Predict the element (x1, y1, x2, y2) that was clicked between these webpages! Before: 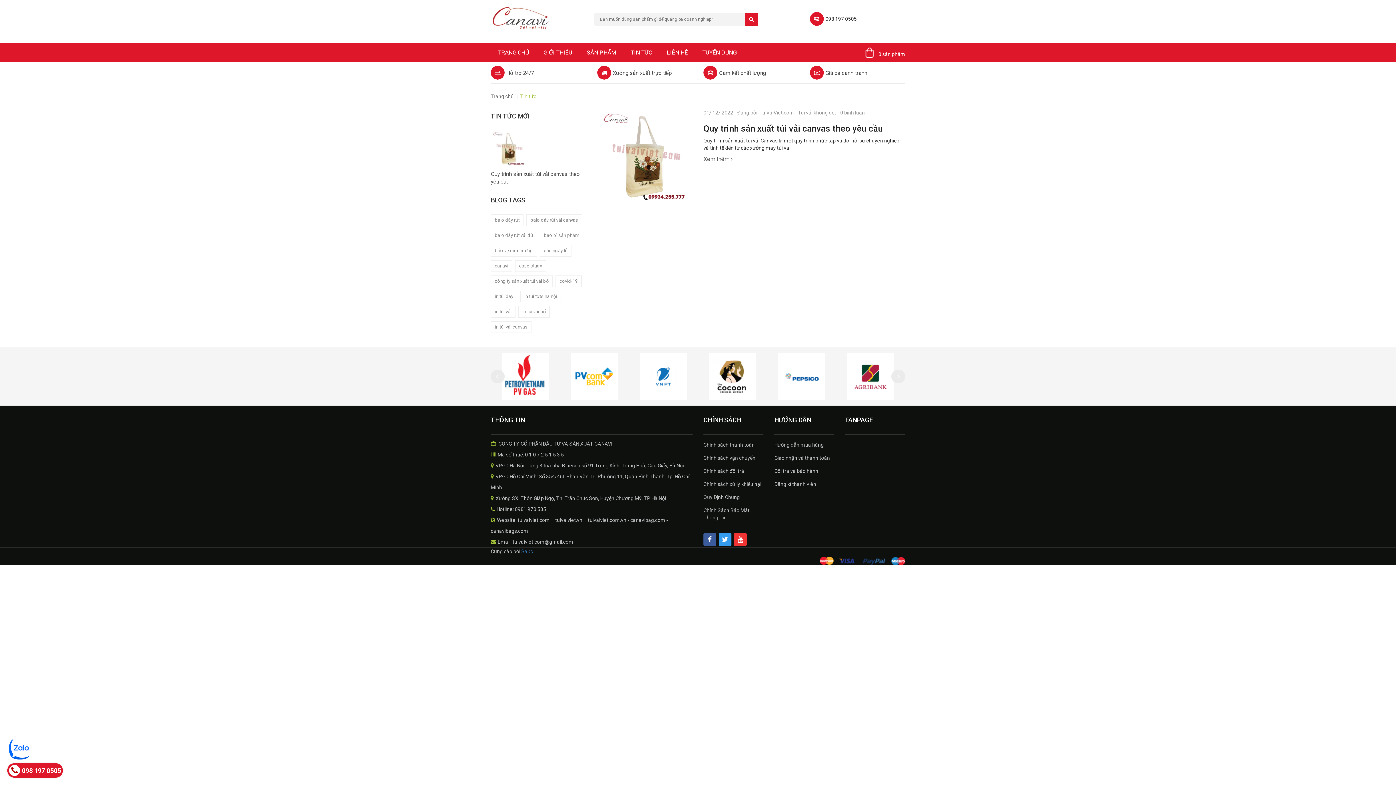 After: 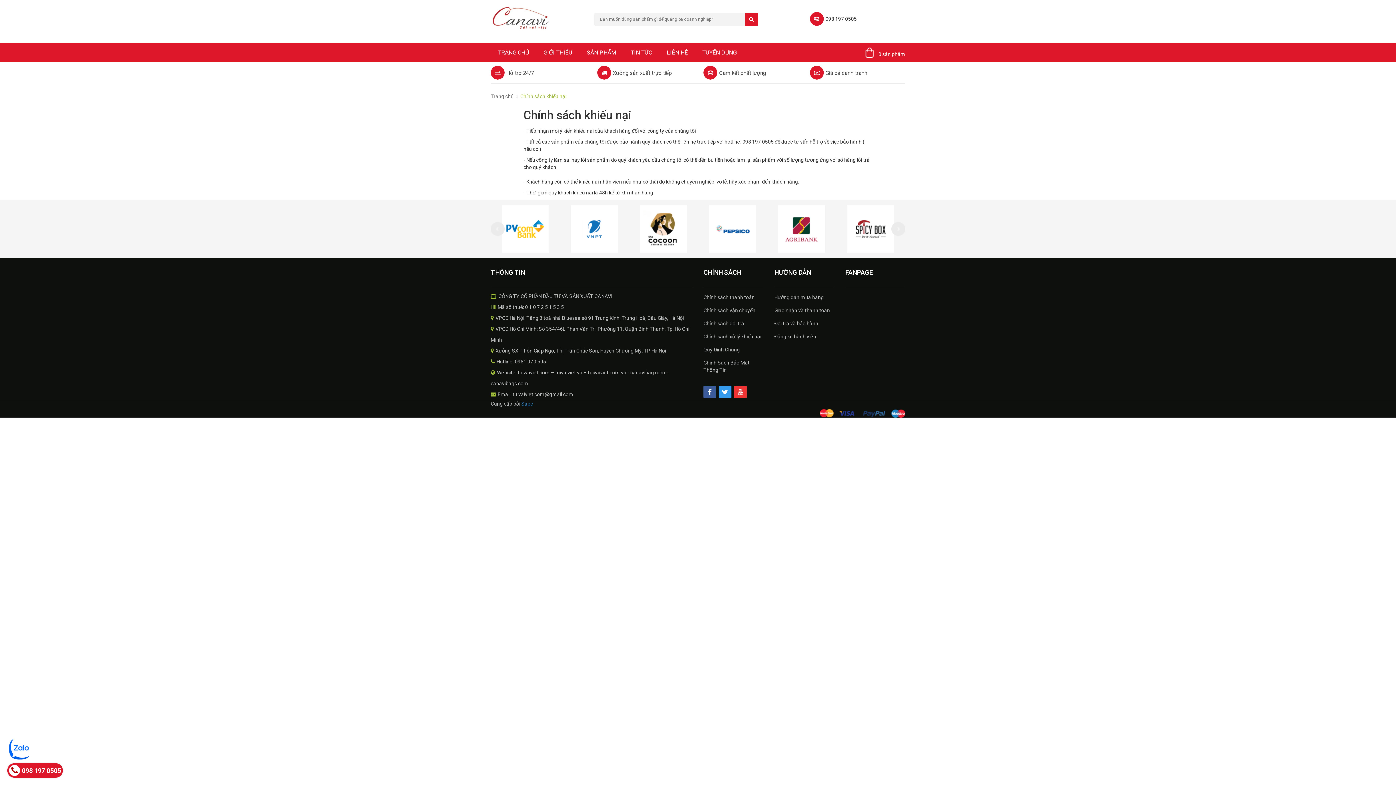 Action: label: Chính sách xử lý khiếu nại bbox: (703, 477, 763, 490)